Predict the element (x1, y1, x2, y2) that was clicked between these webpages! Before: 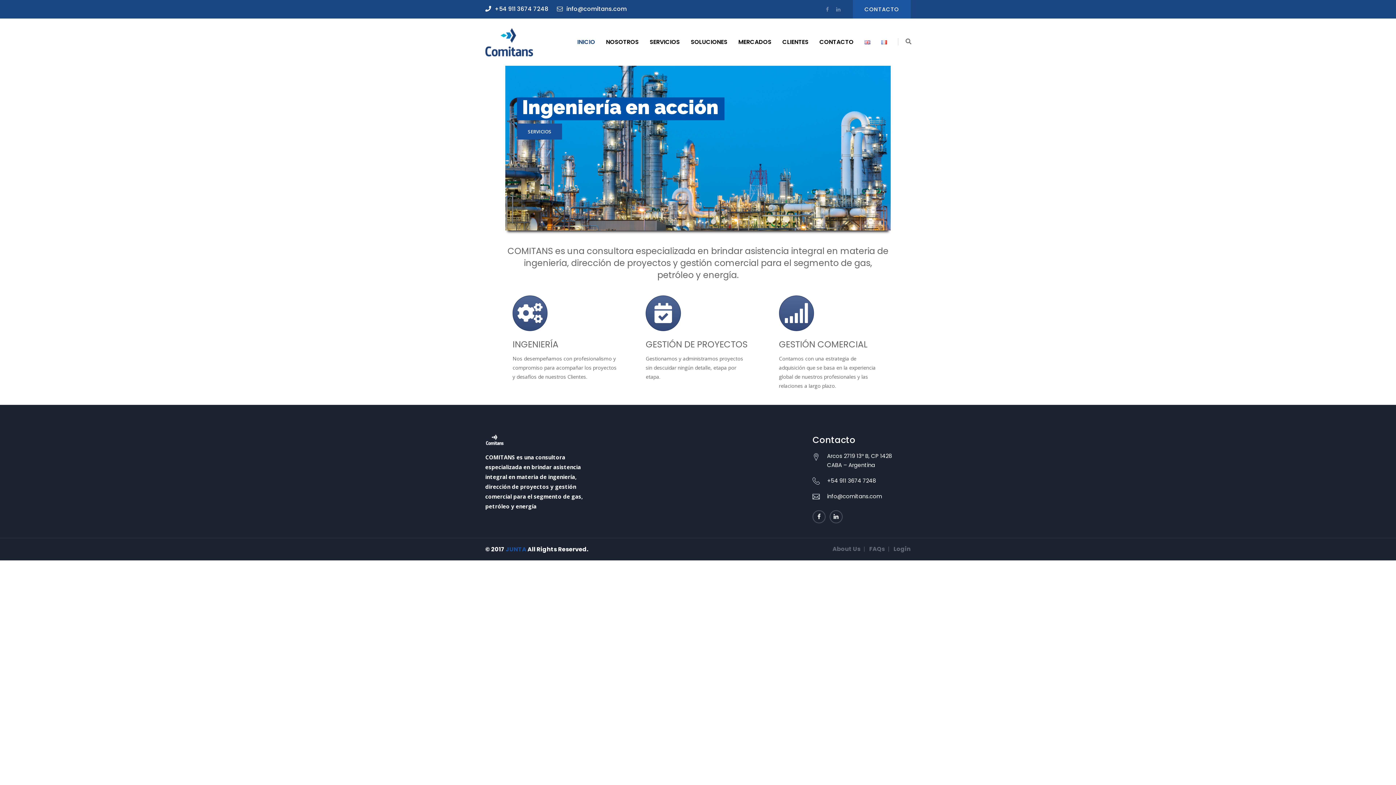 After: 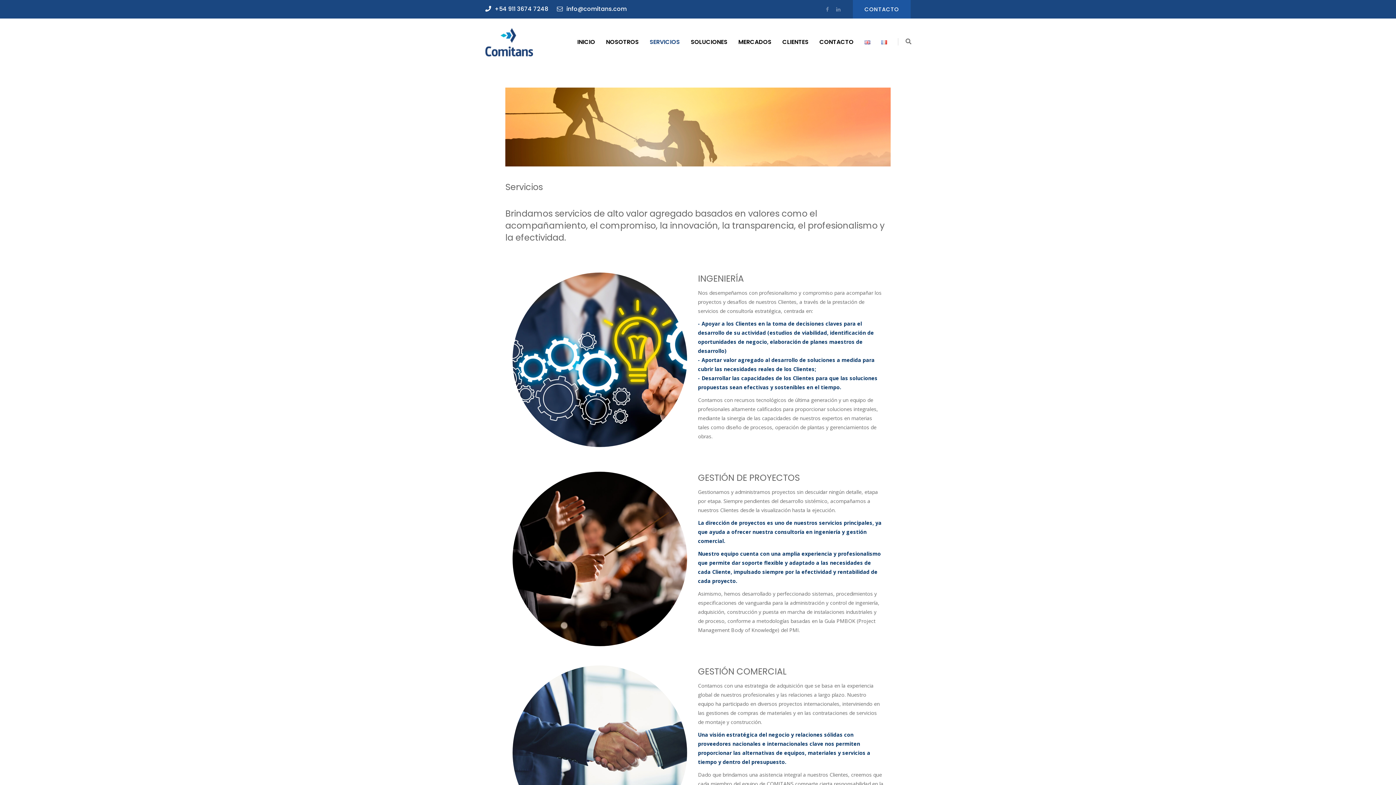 Action: bbox: (649, 27, 680, 56) label: SERVICIOS